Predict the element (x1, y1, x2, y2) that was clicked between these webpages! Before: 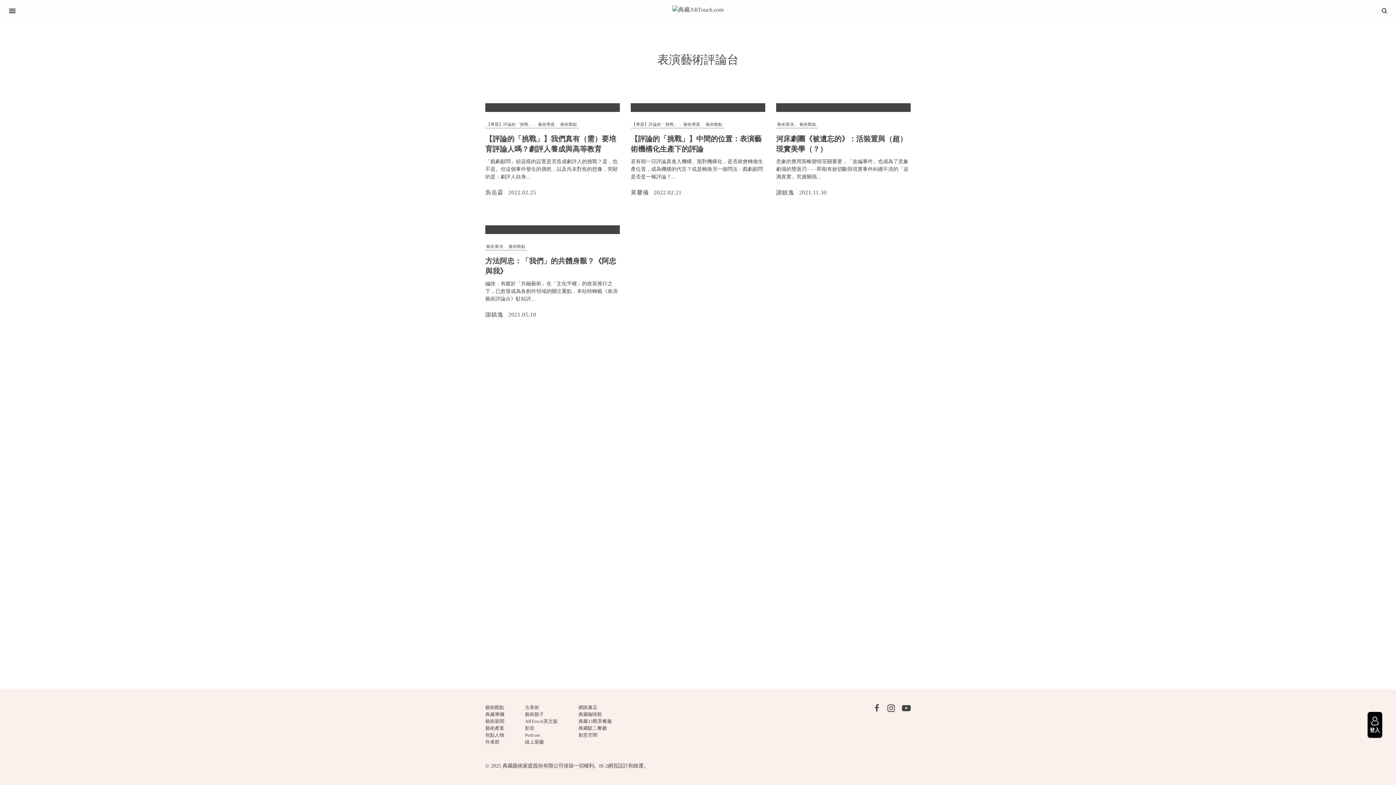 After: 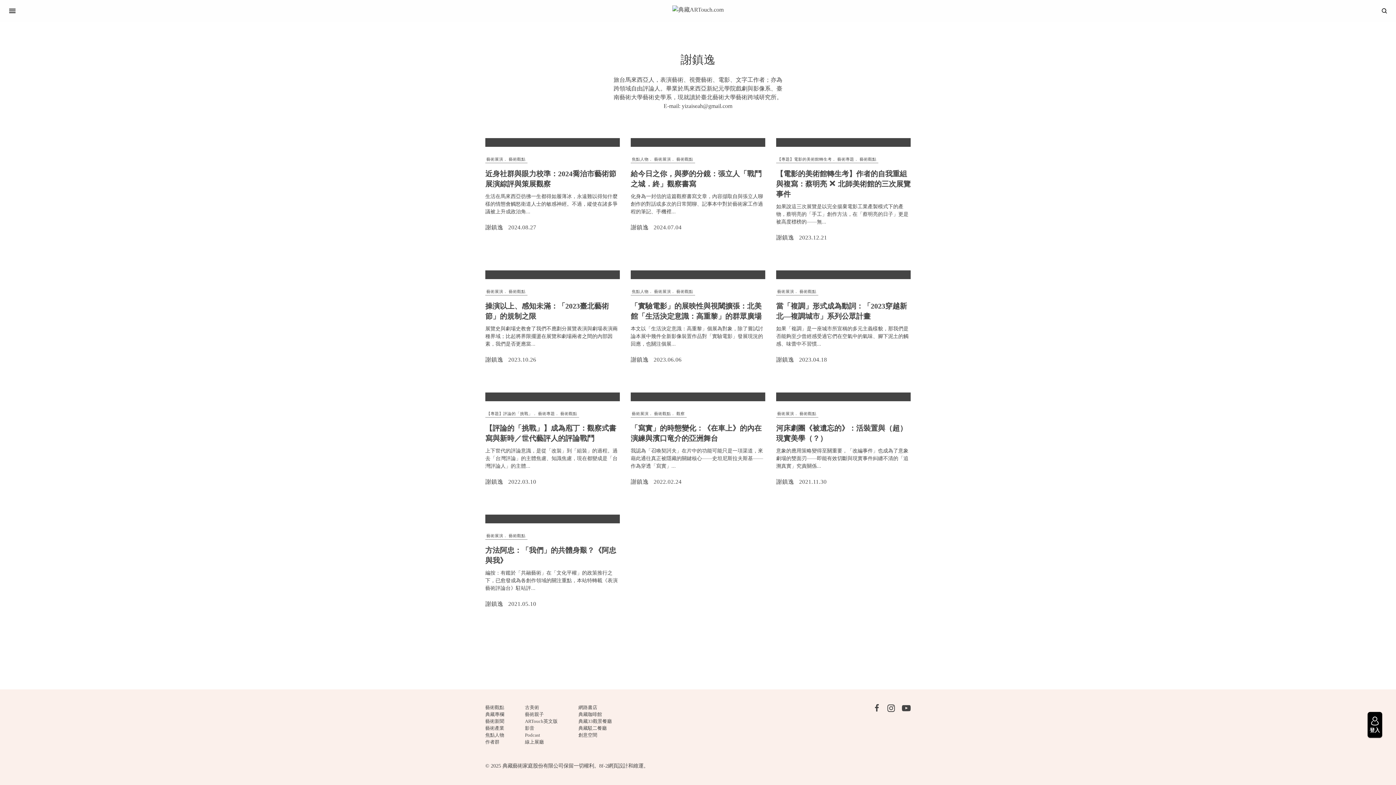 Action: bbox: (776, 189, 794, 195) label: 謝鎮逸